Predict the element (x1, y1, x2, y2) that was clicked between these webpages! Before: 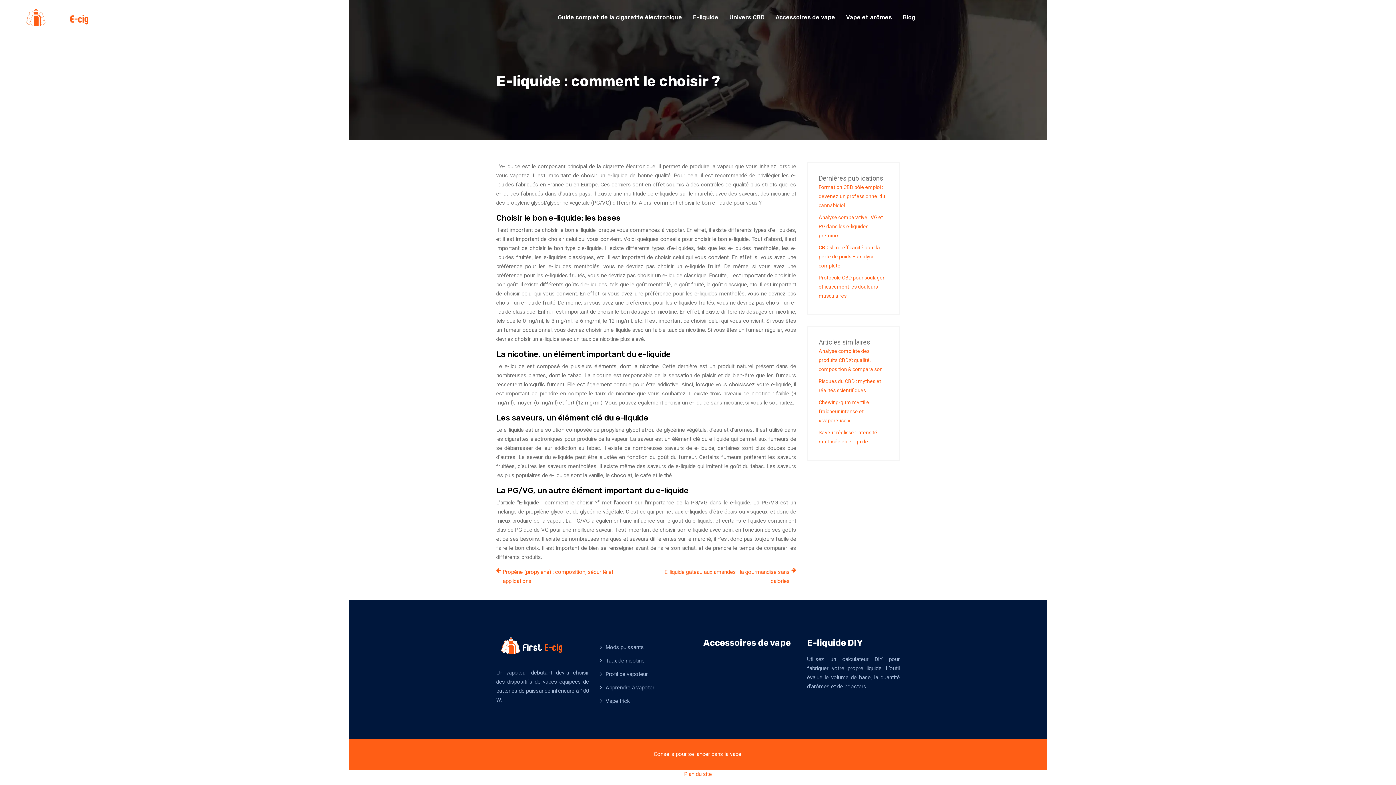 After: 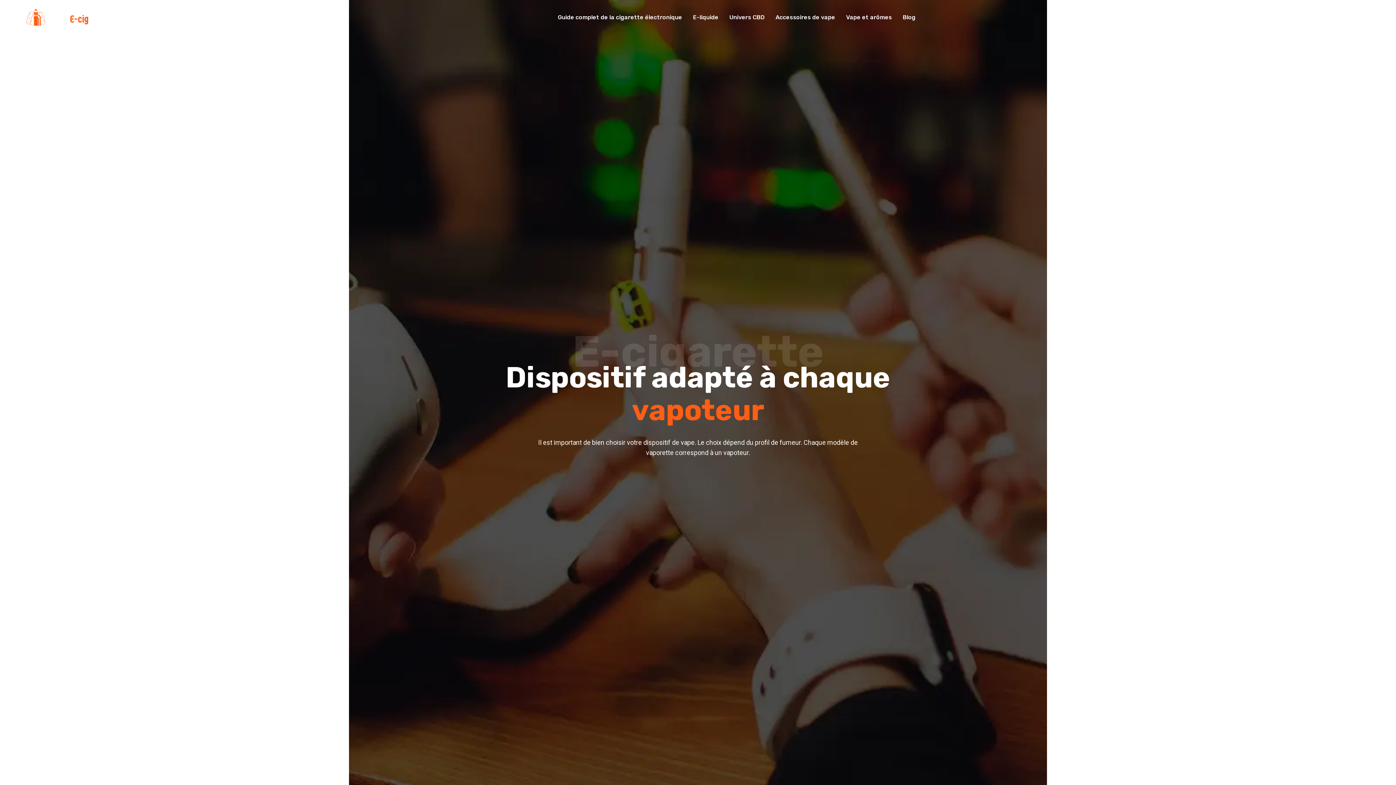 Action: bbox: (17, 4, 94, 30)